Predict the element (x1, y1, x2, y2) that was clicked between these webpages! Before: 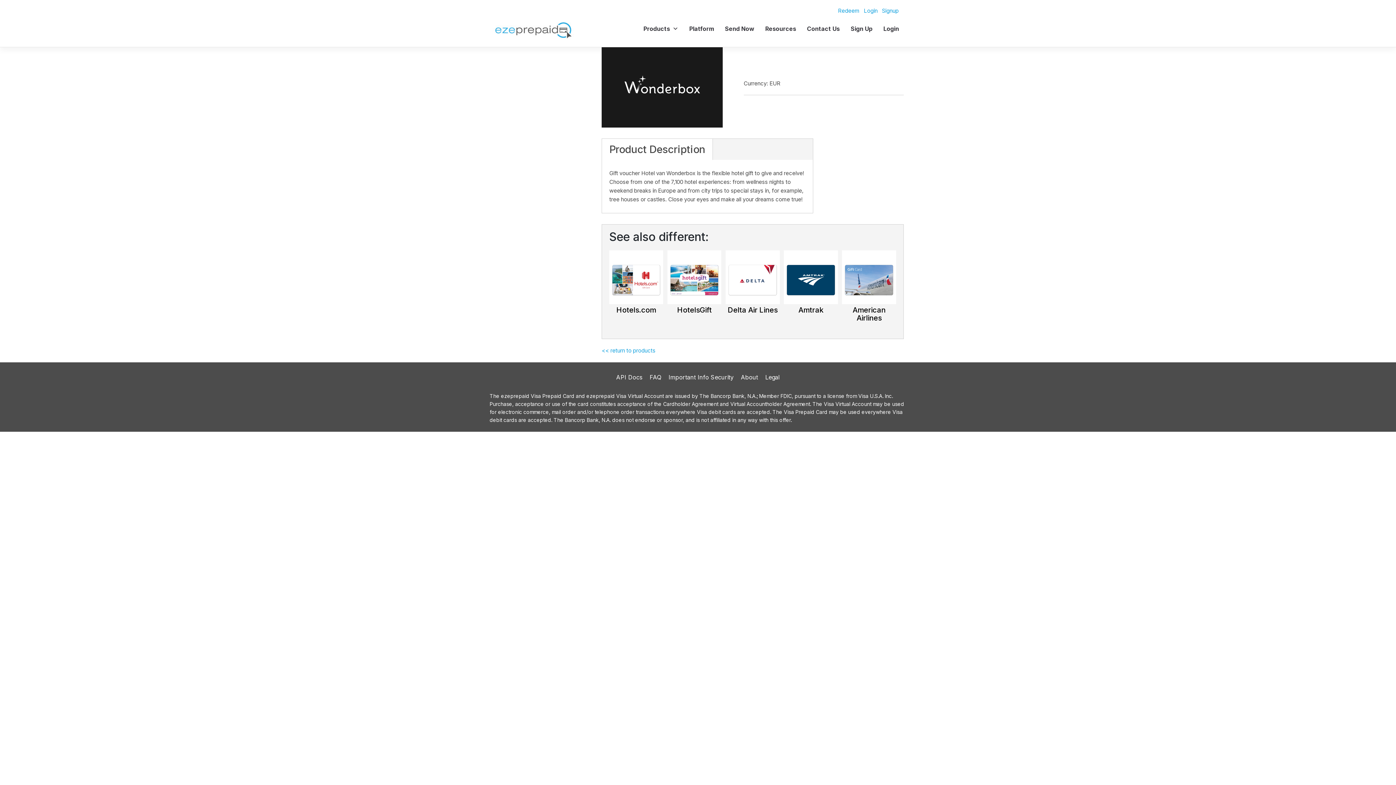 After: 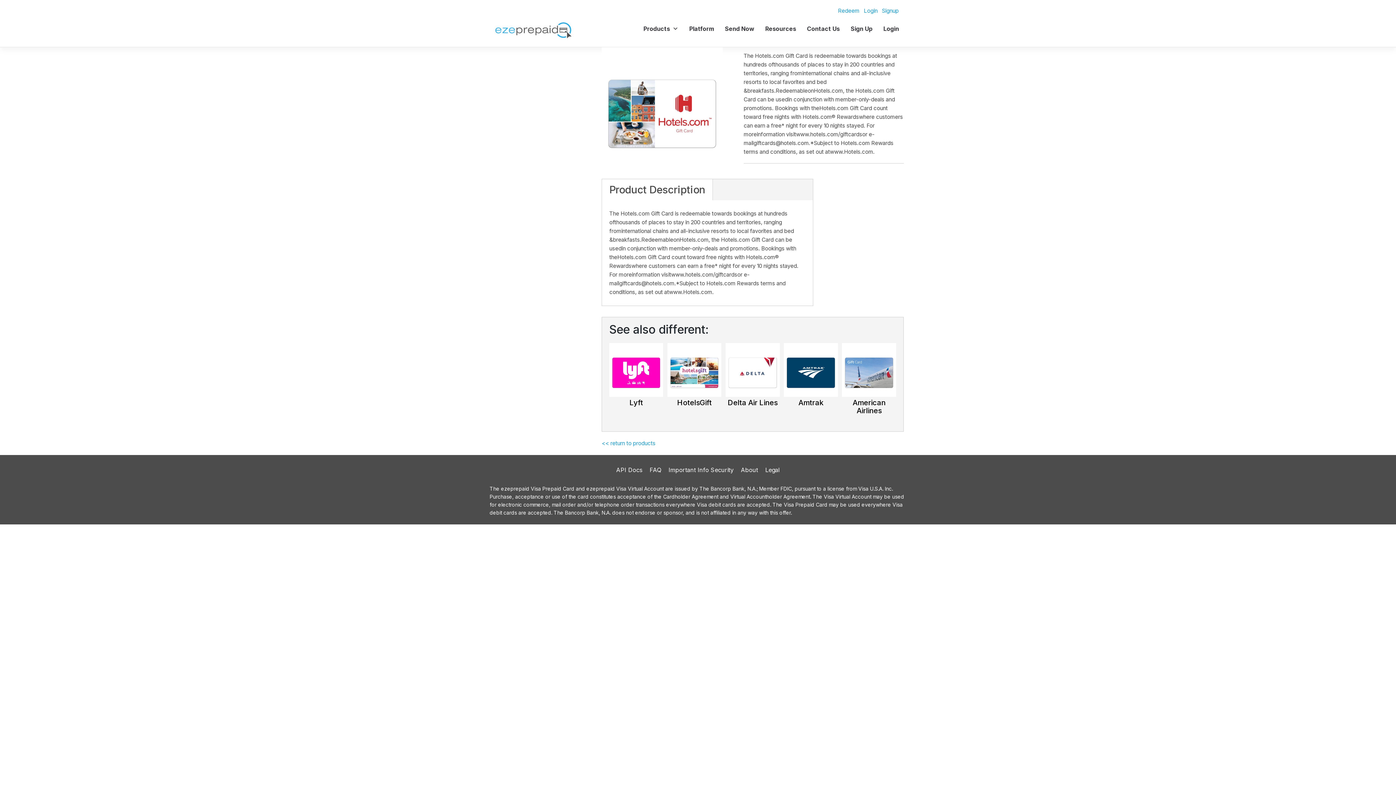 Action: bbox: (609, 250, 663, 315) label: Hotels.com